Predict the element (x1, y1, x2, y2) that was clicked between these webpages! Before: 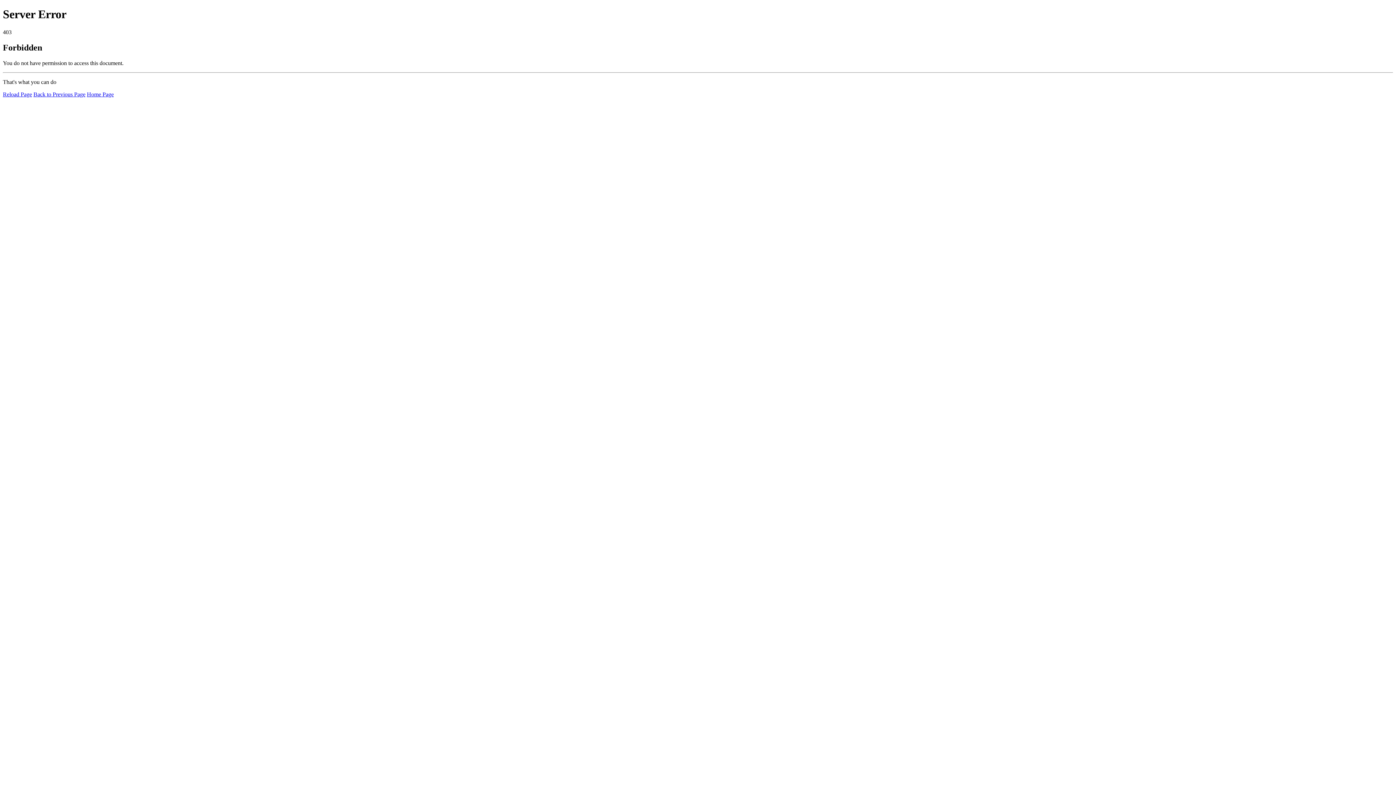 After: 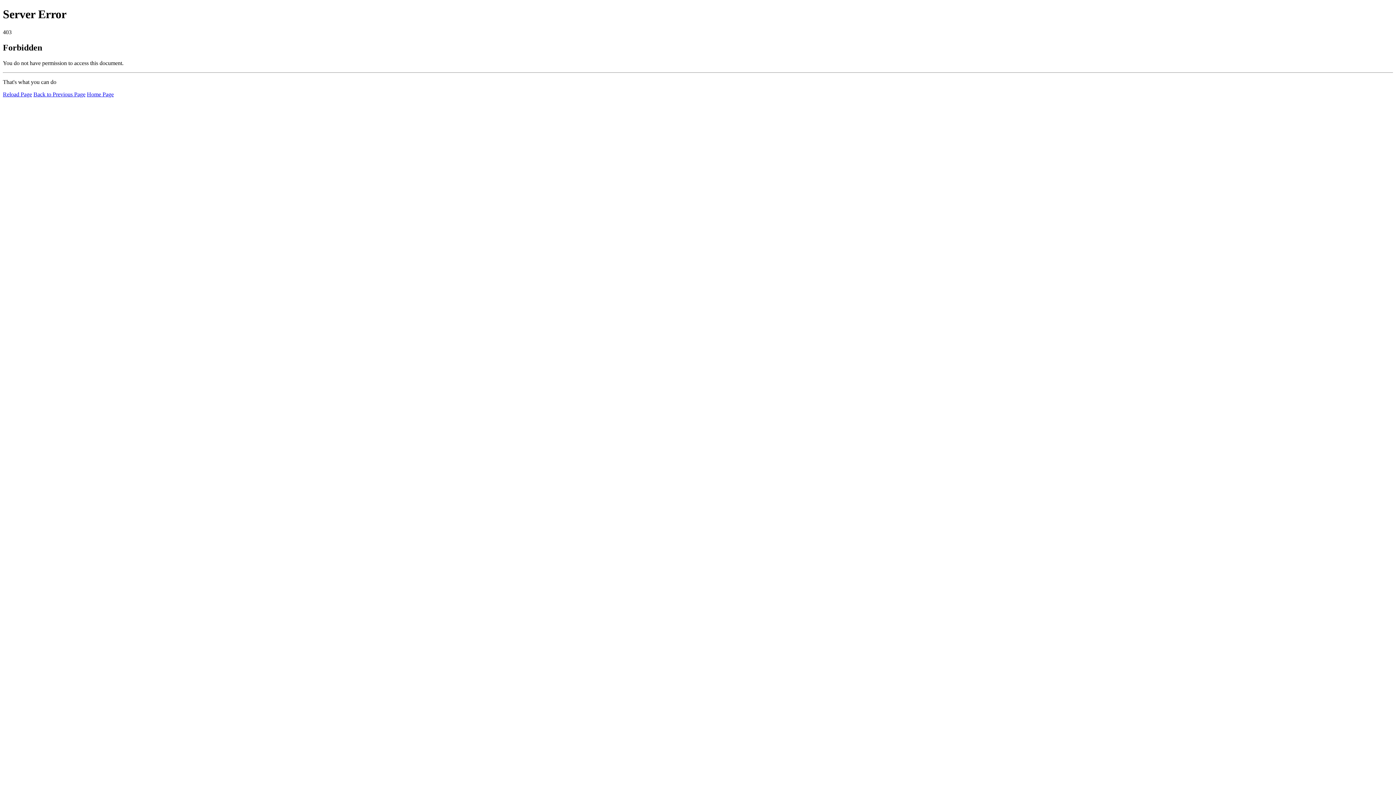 Action: bbox: (2, 91, 32, 97) label: Reload Page